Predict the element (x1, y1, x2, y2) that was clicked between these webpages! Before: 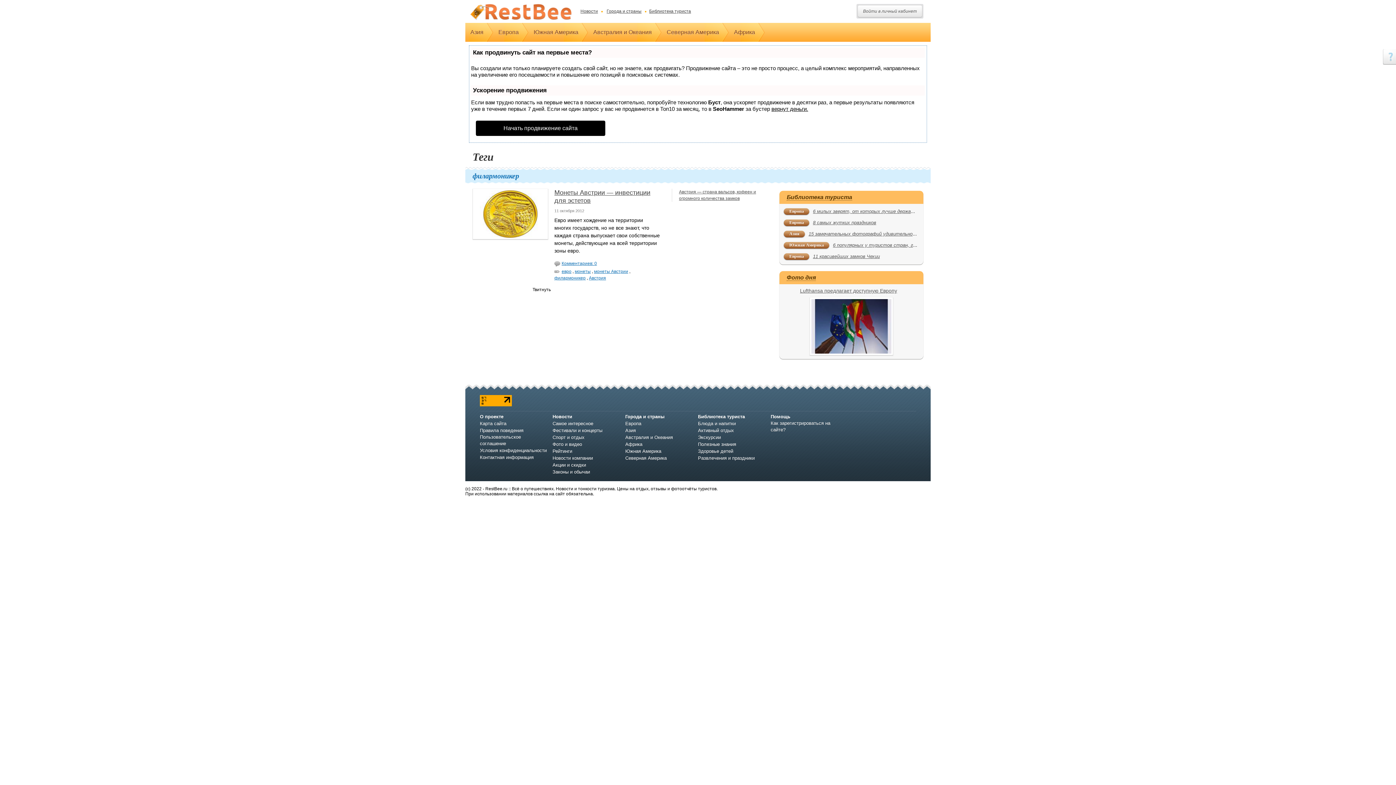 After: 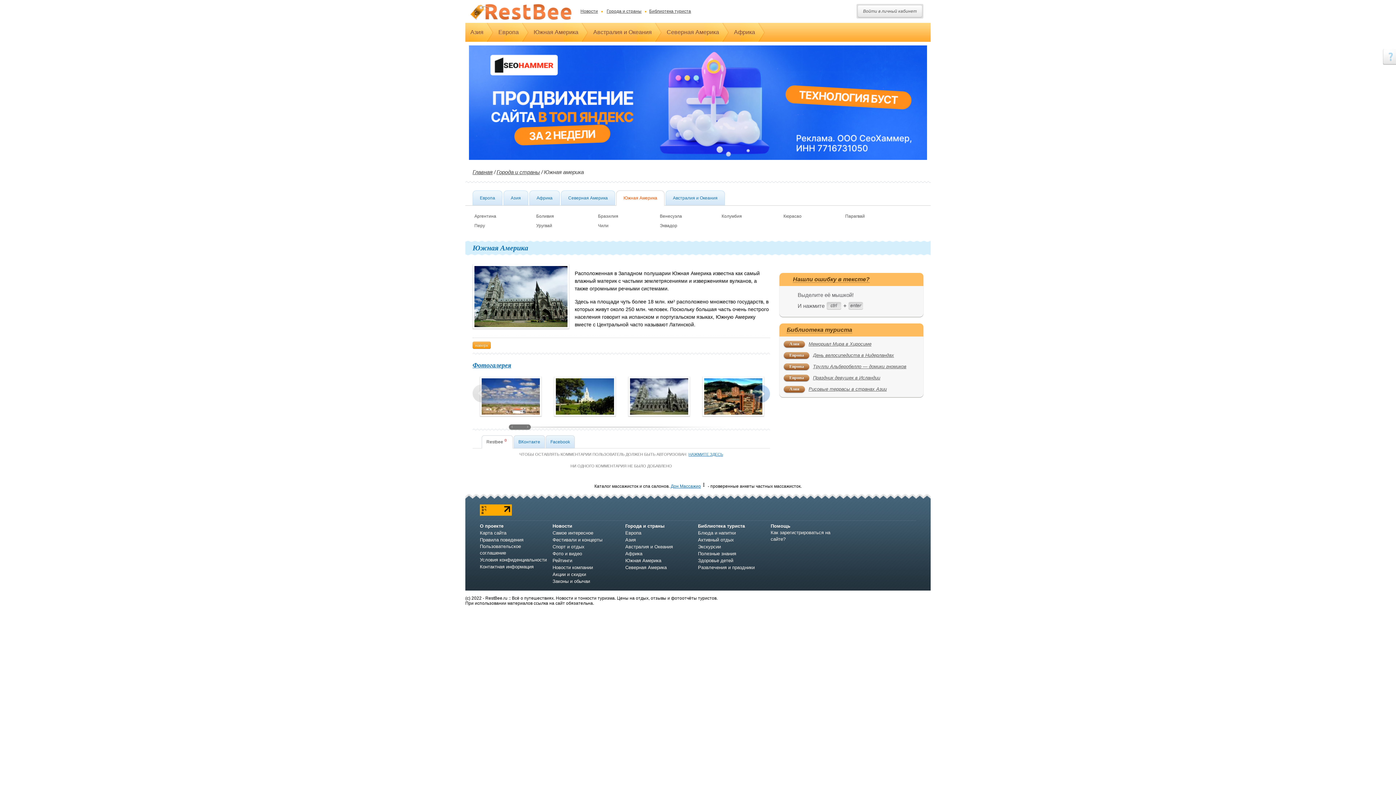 Action: bbox: (625, 448, 661, 454) label: Южная Америка